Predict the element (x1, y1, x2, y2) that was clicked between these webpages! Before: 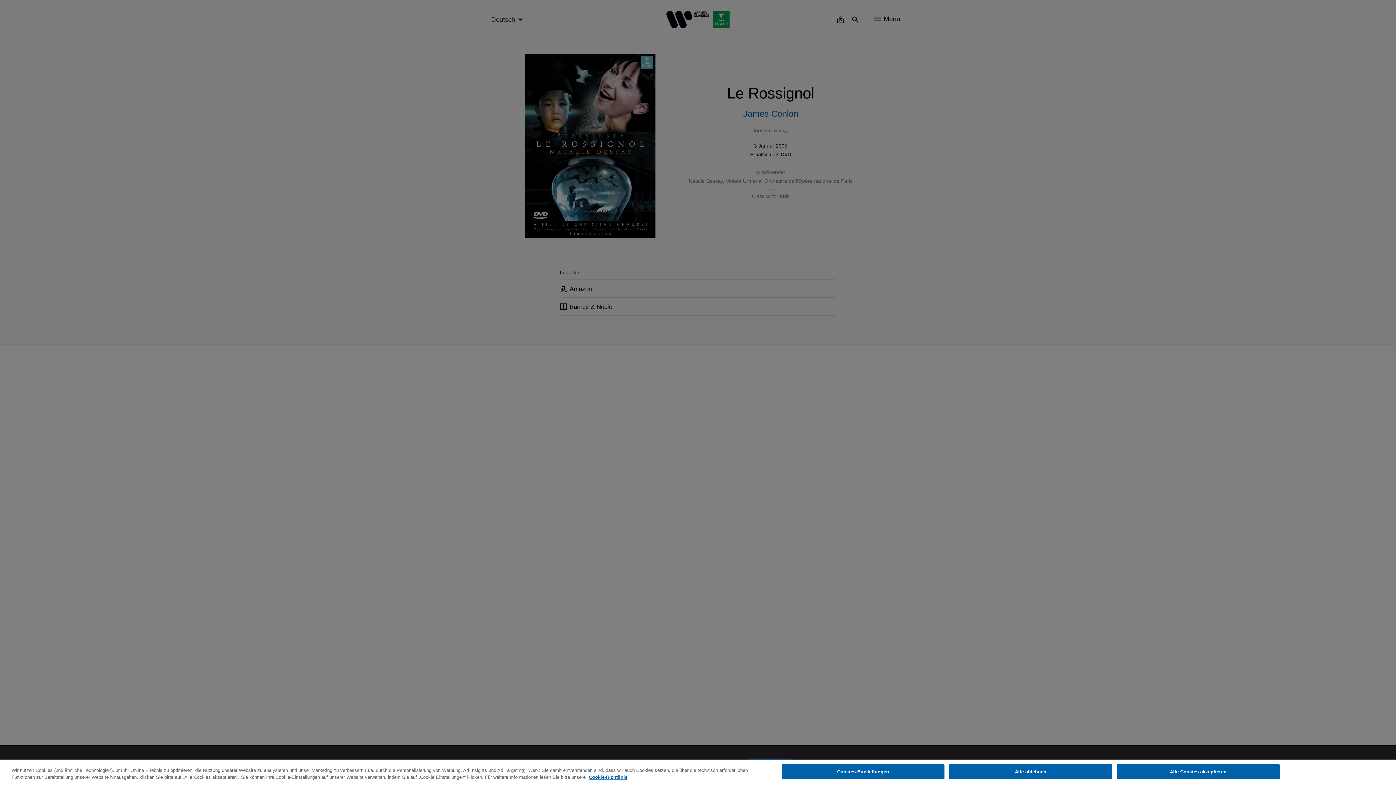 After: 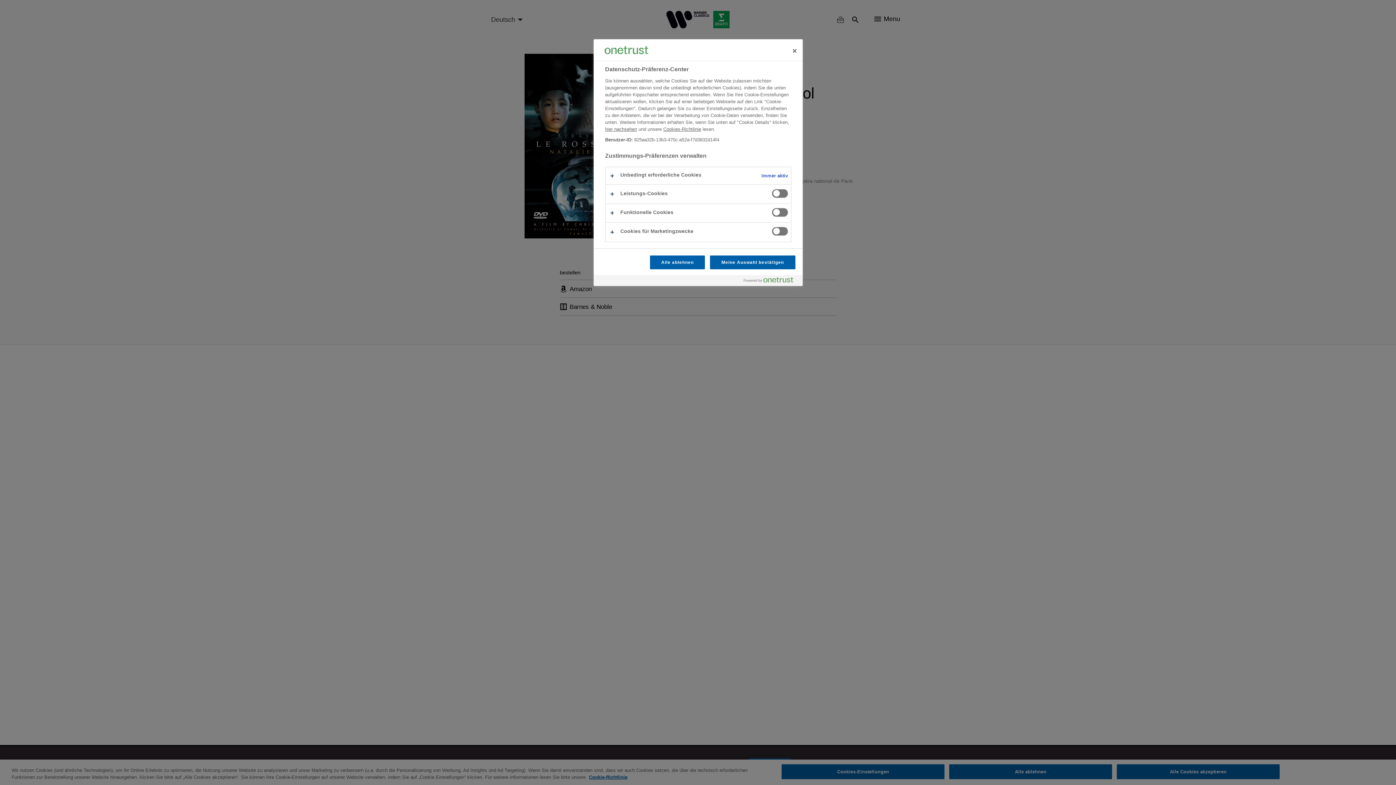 Action: label: Cookies-Einstellungen bbox: (781, 764, 944, 779)